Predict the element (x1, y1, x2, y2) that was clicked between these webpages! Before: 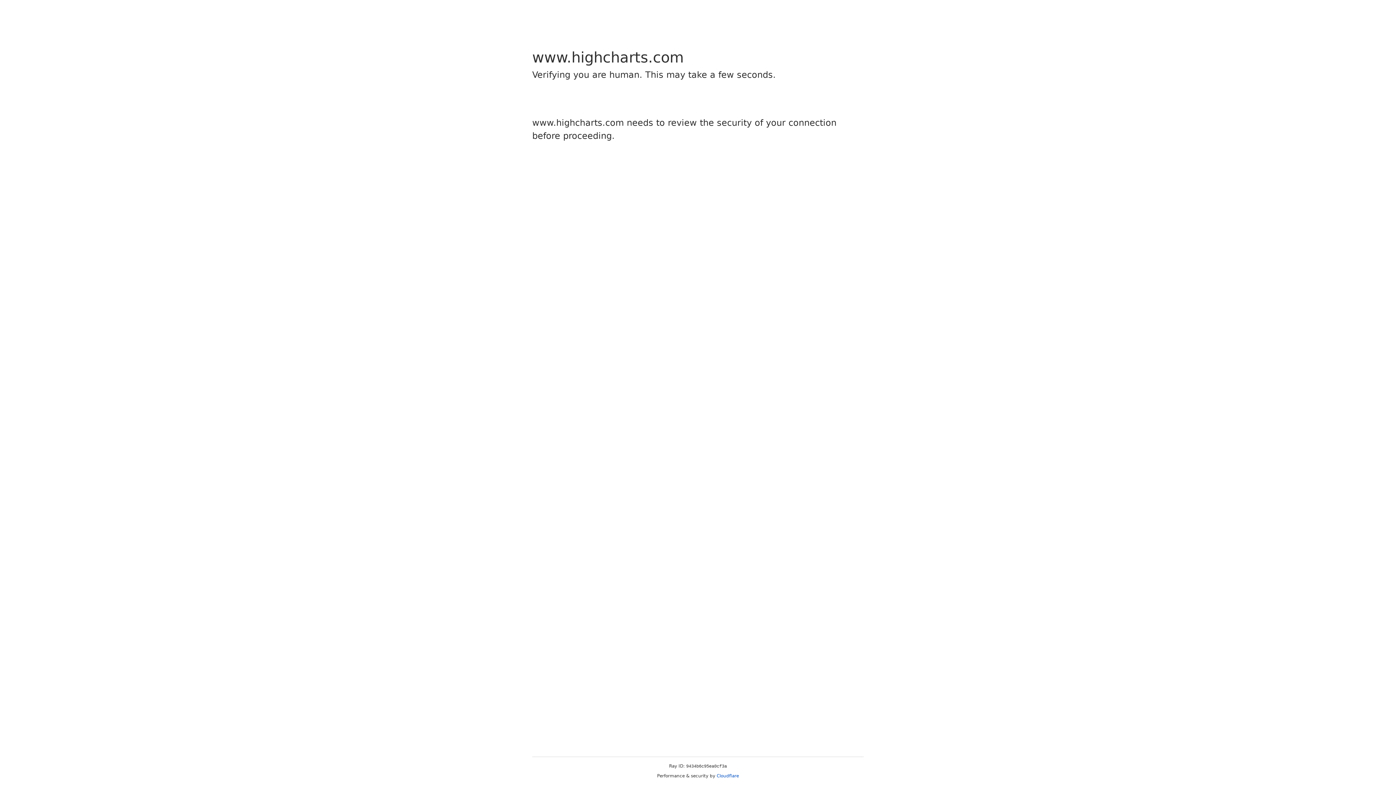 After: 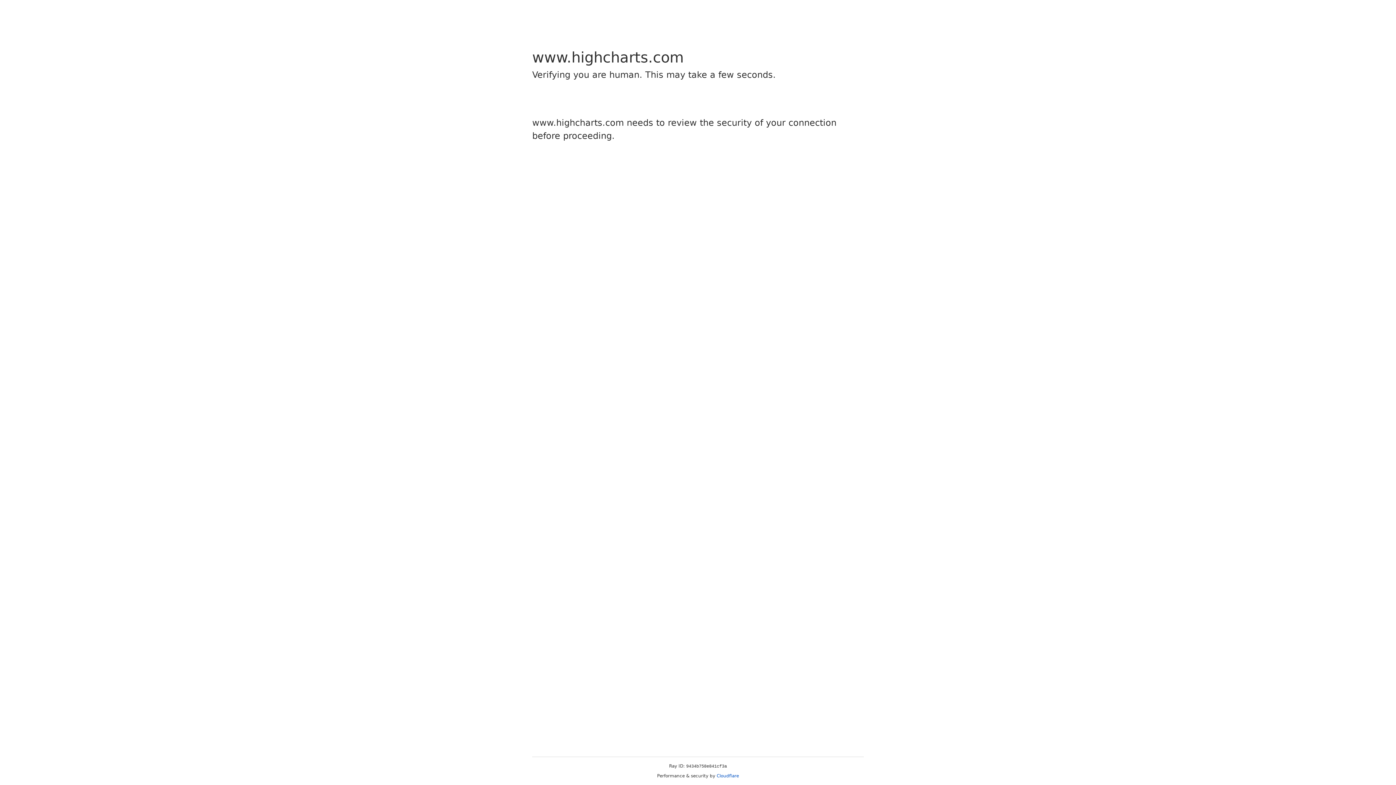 Action: label: Cloudflare bbox: (716, 773, 739, 778)